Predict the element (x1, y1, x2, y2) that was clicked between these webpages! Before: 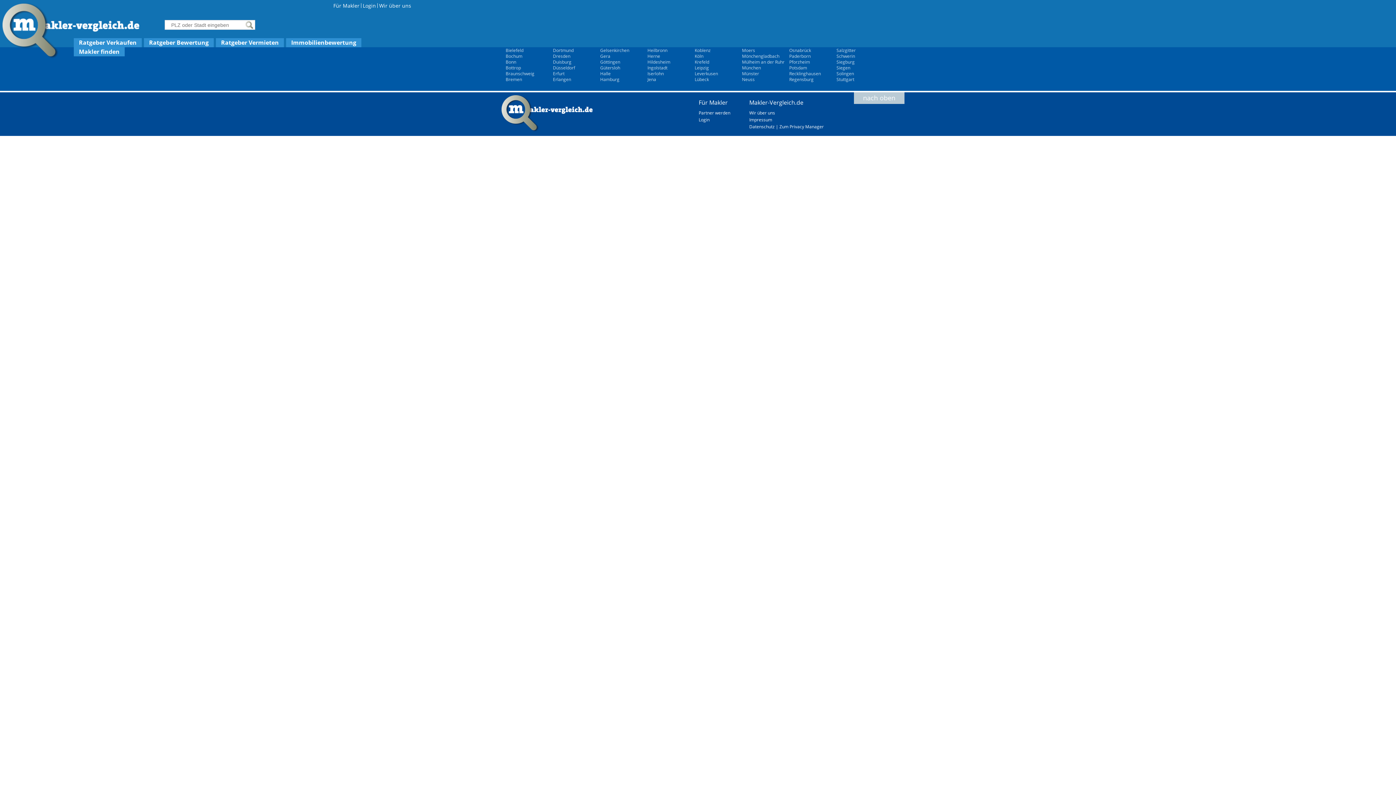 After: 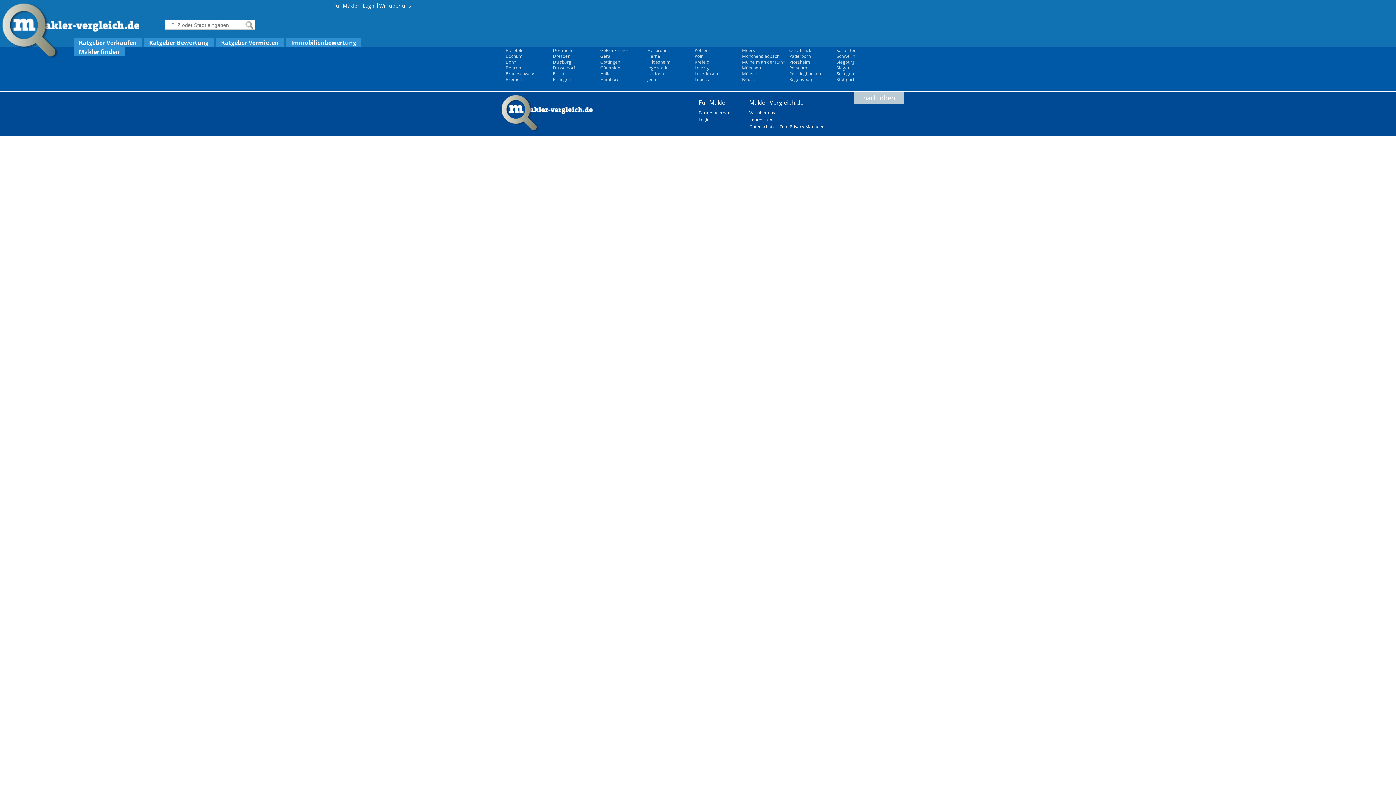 Action: label: München bbox: (742, 64, 761, 70)